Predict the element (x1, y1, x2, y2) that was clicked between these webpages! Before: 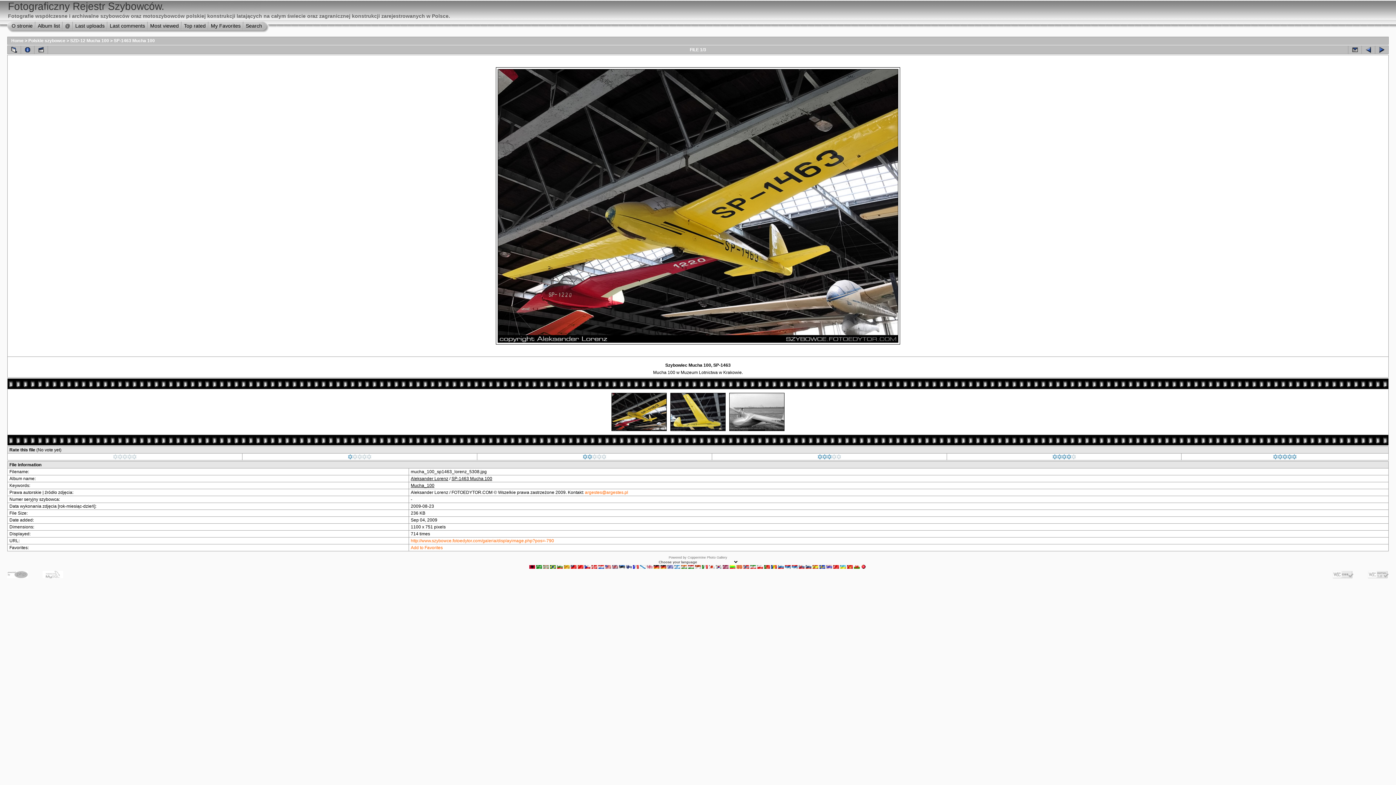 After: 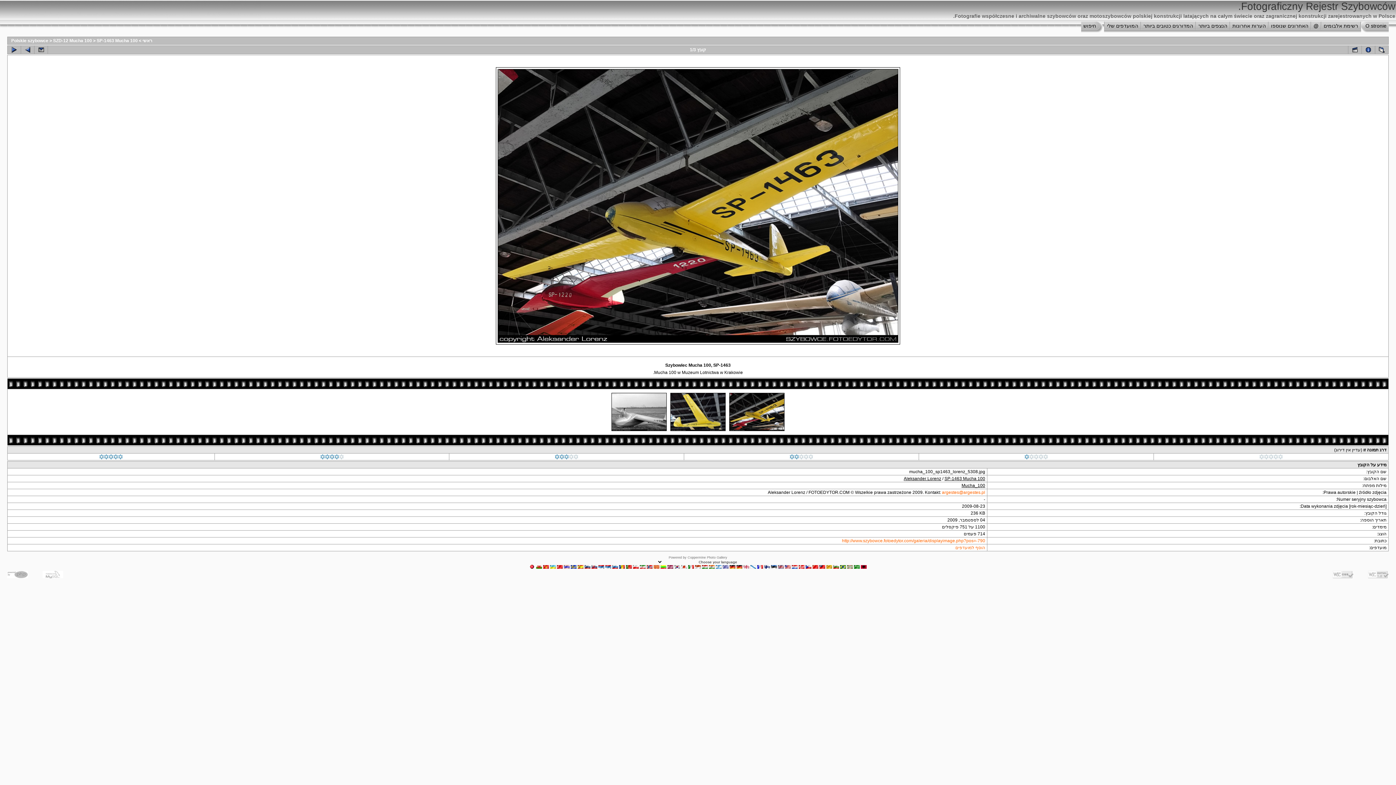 Action: bbox: (674, 565, 680, 570)